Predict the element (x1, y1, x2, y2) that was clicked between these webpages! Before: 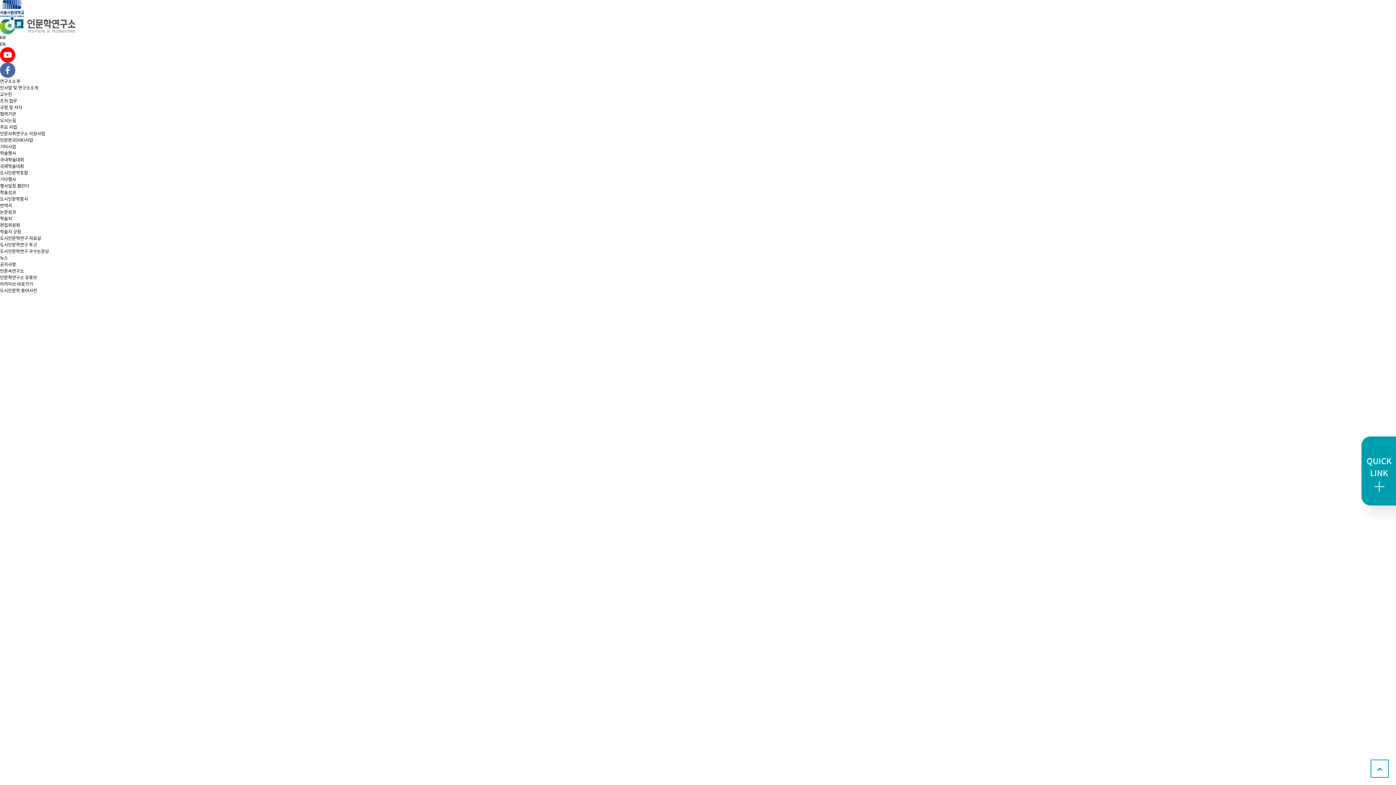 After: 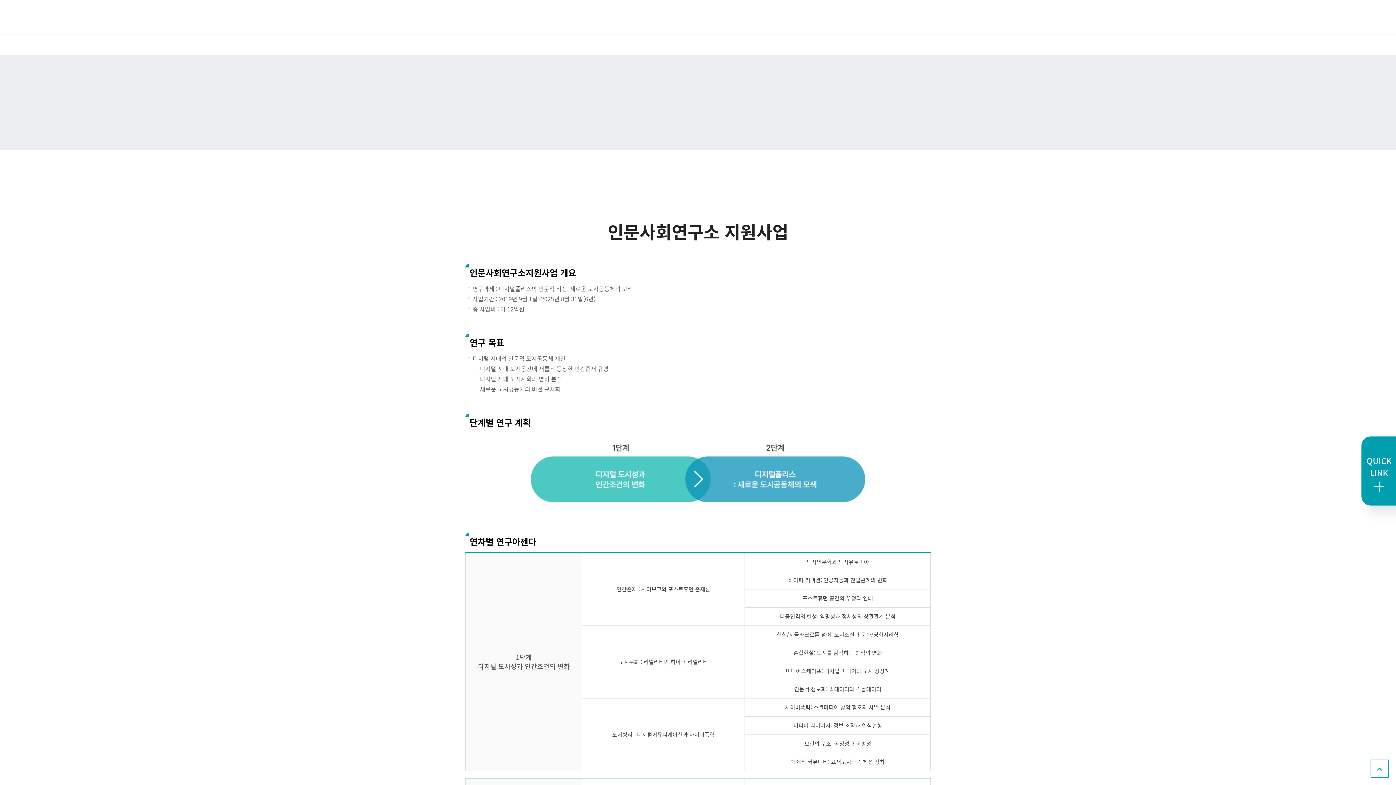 Action: label: 인문사회연구소 지원사업 bbox: (0, 130, 45, 136)